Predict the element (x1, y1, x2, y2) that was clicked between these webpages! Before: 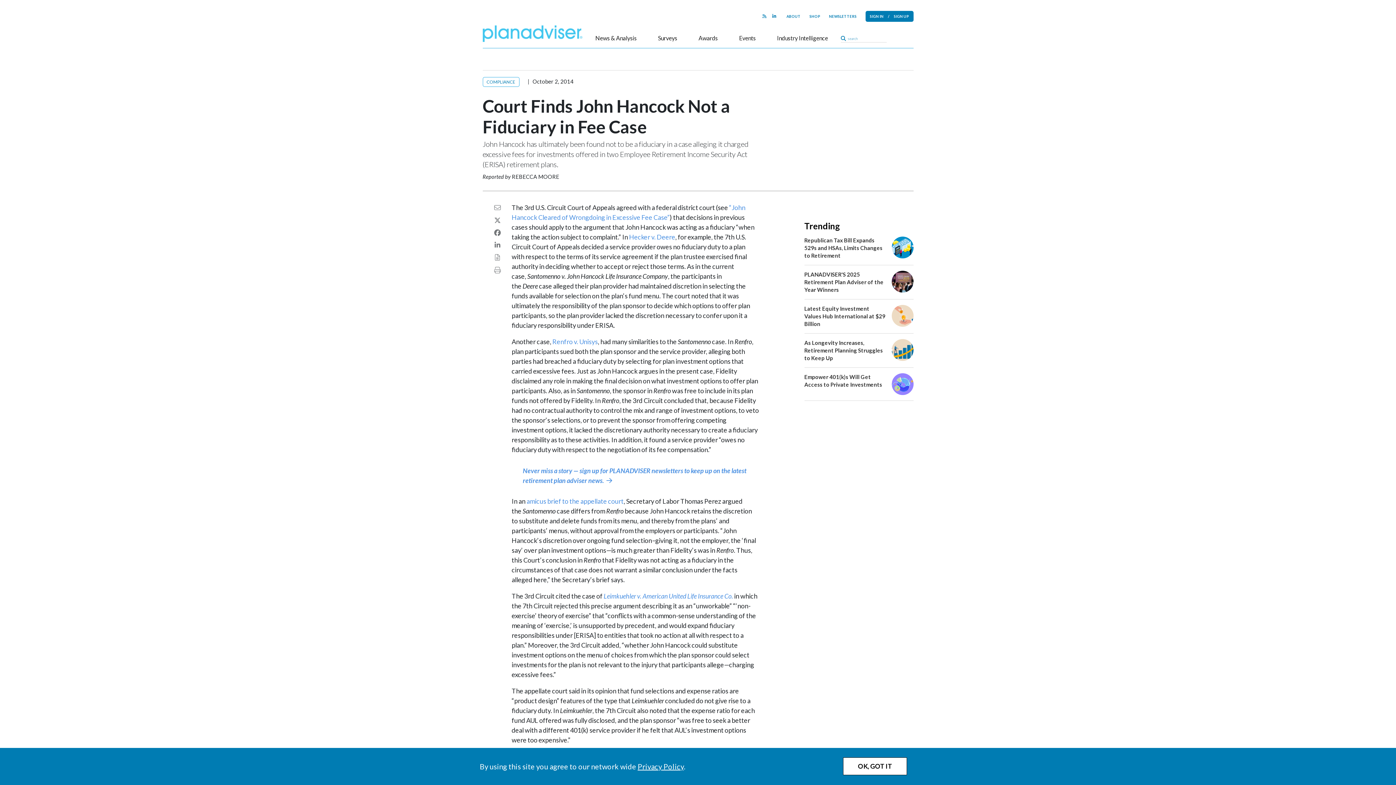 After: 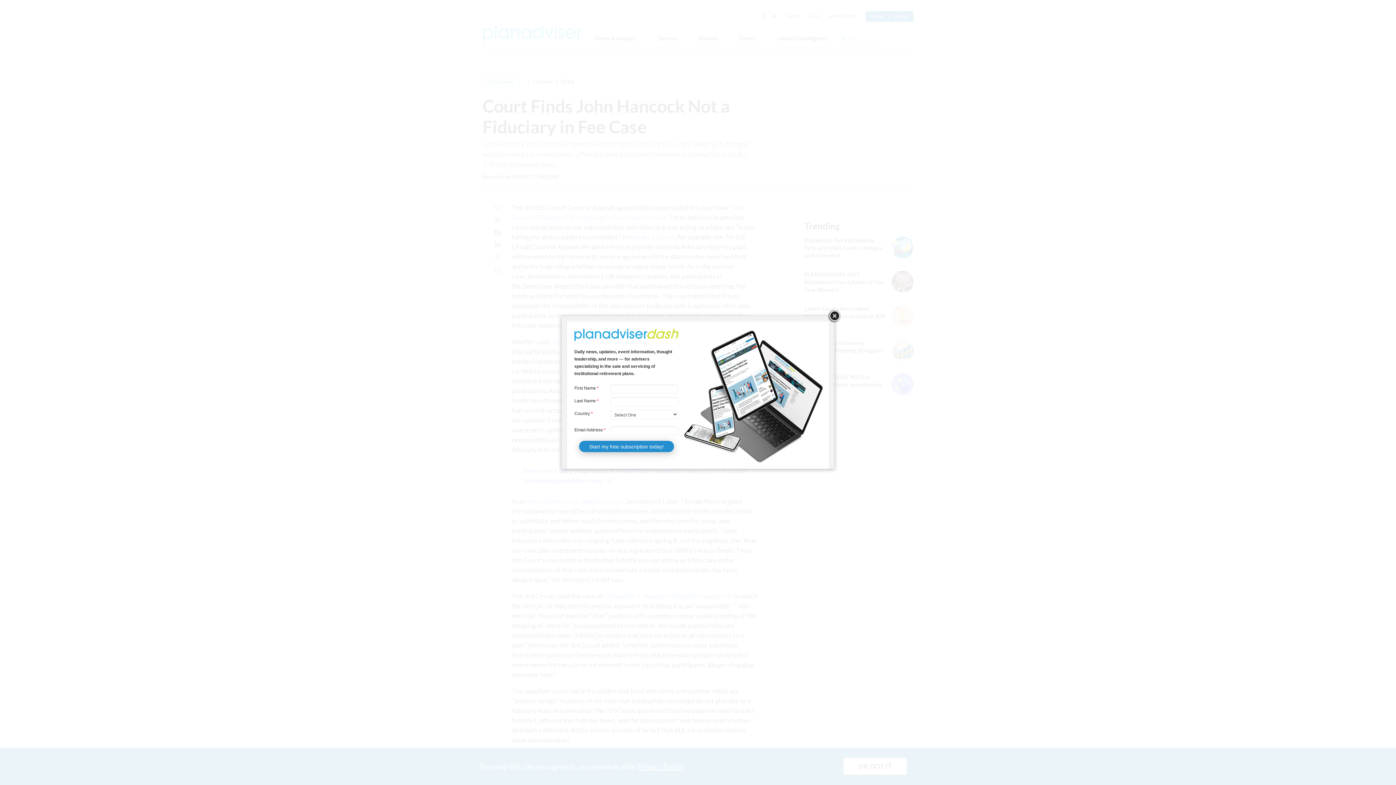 Action: bbox: (495, 253, 500, 261)